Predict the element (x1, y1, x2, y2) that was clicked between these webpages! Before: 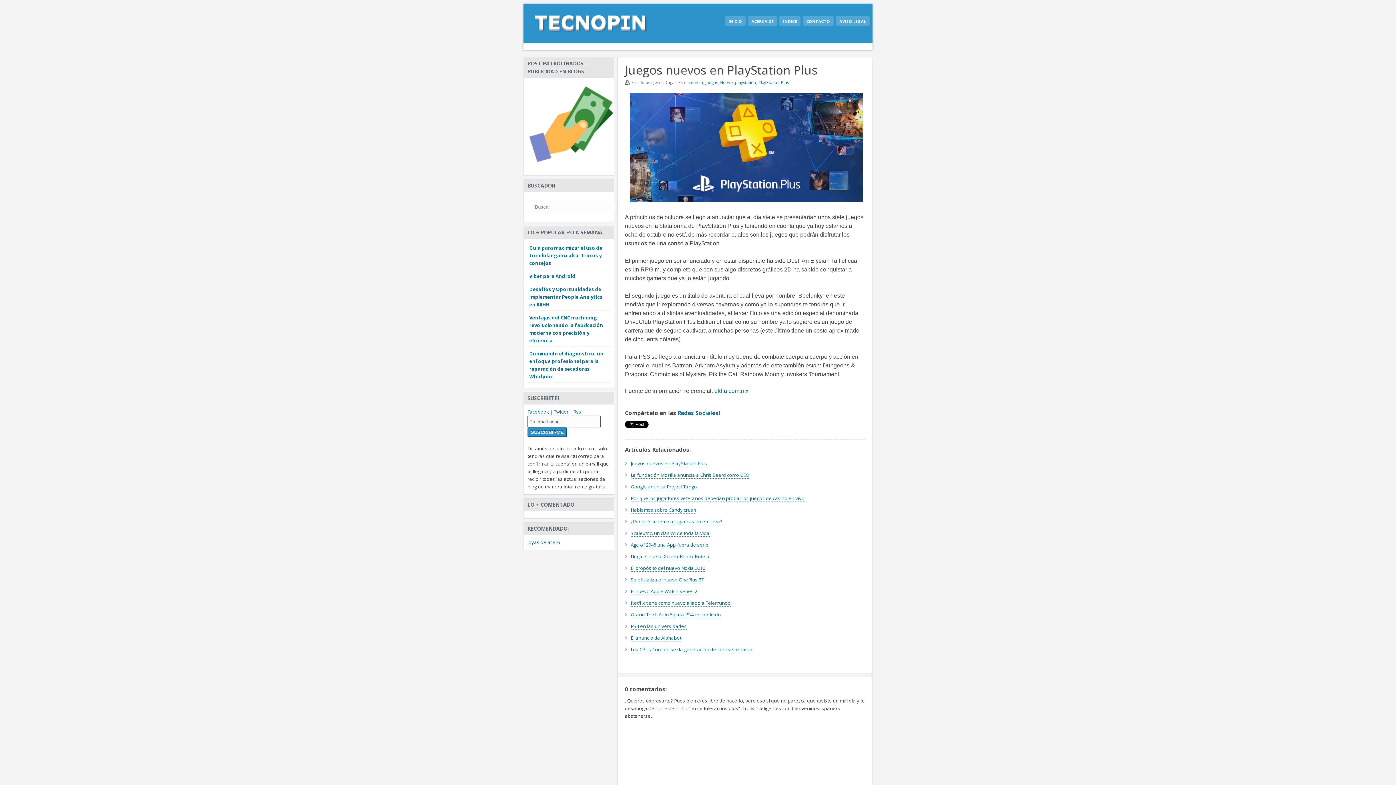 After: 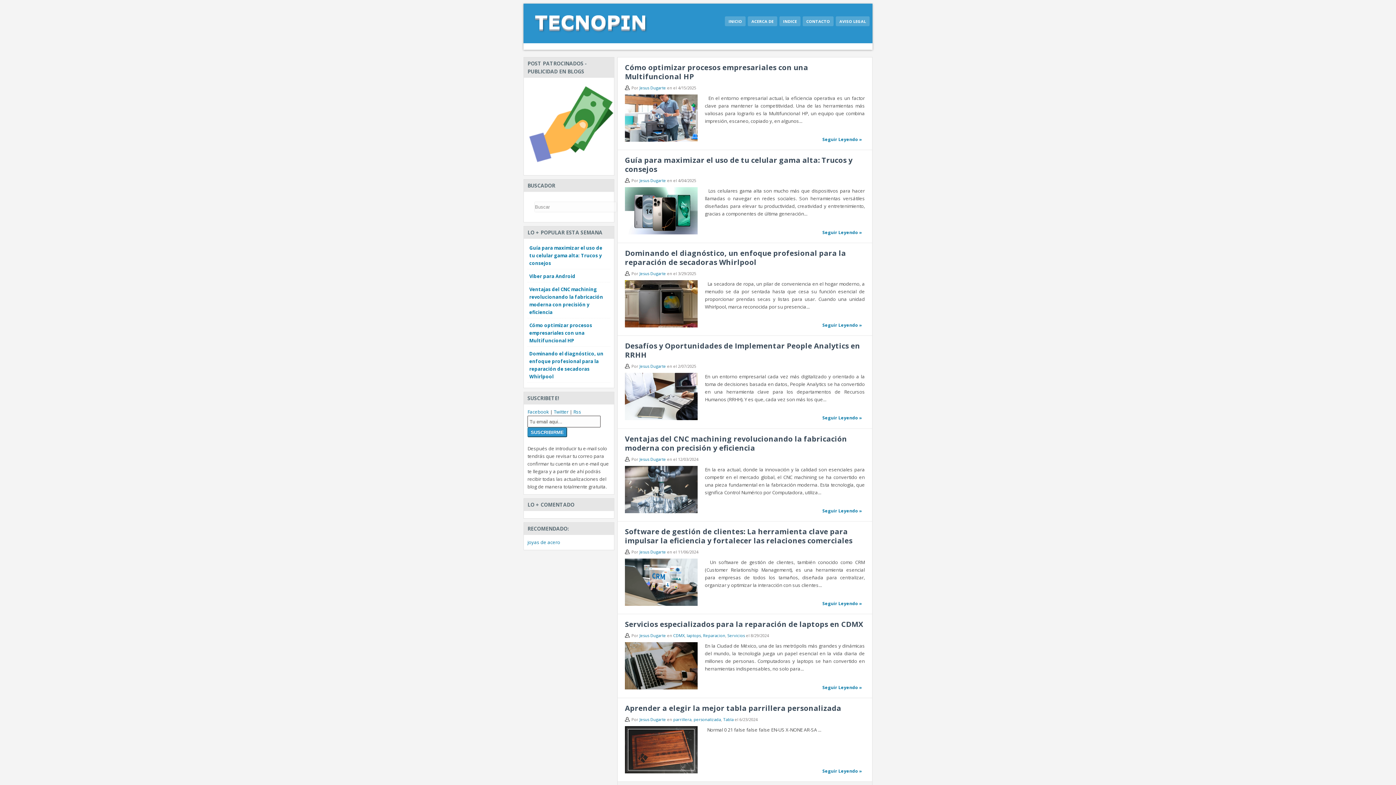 Action: label: INICIO bbox: (725, 16, 745, 26)